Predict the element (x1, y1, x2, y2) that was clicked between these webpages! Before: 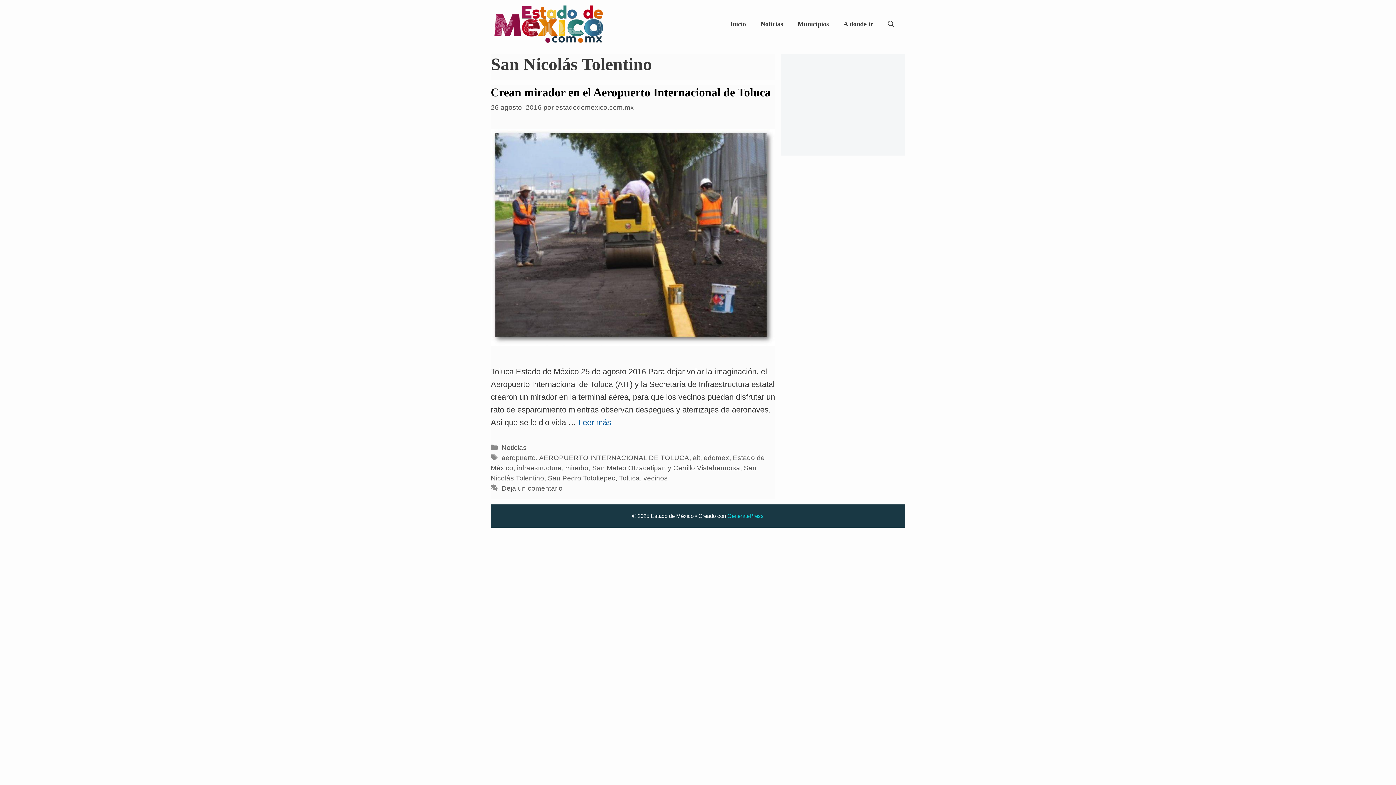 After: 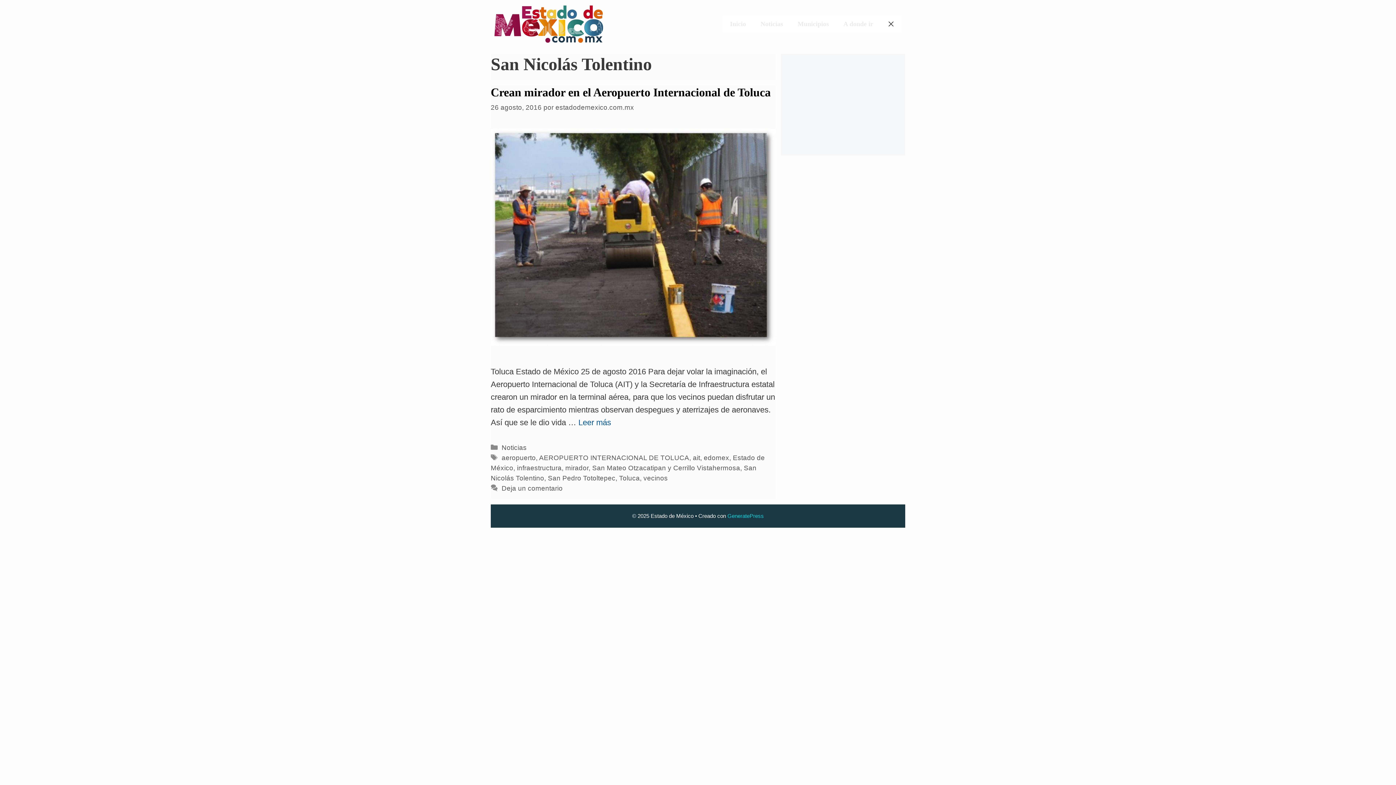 Action: bbox: (880, 15, 901, 33) label: Abrir la barra de búsqueda